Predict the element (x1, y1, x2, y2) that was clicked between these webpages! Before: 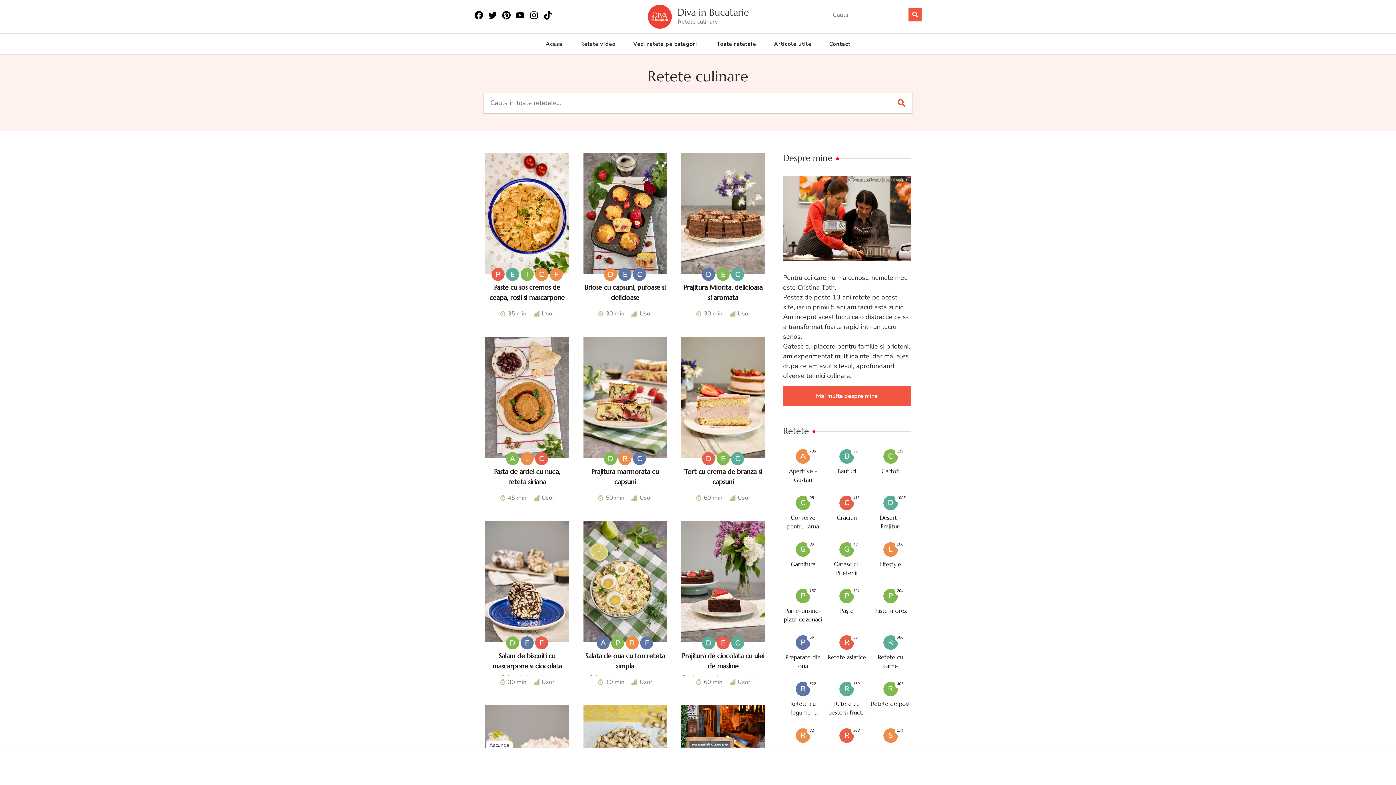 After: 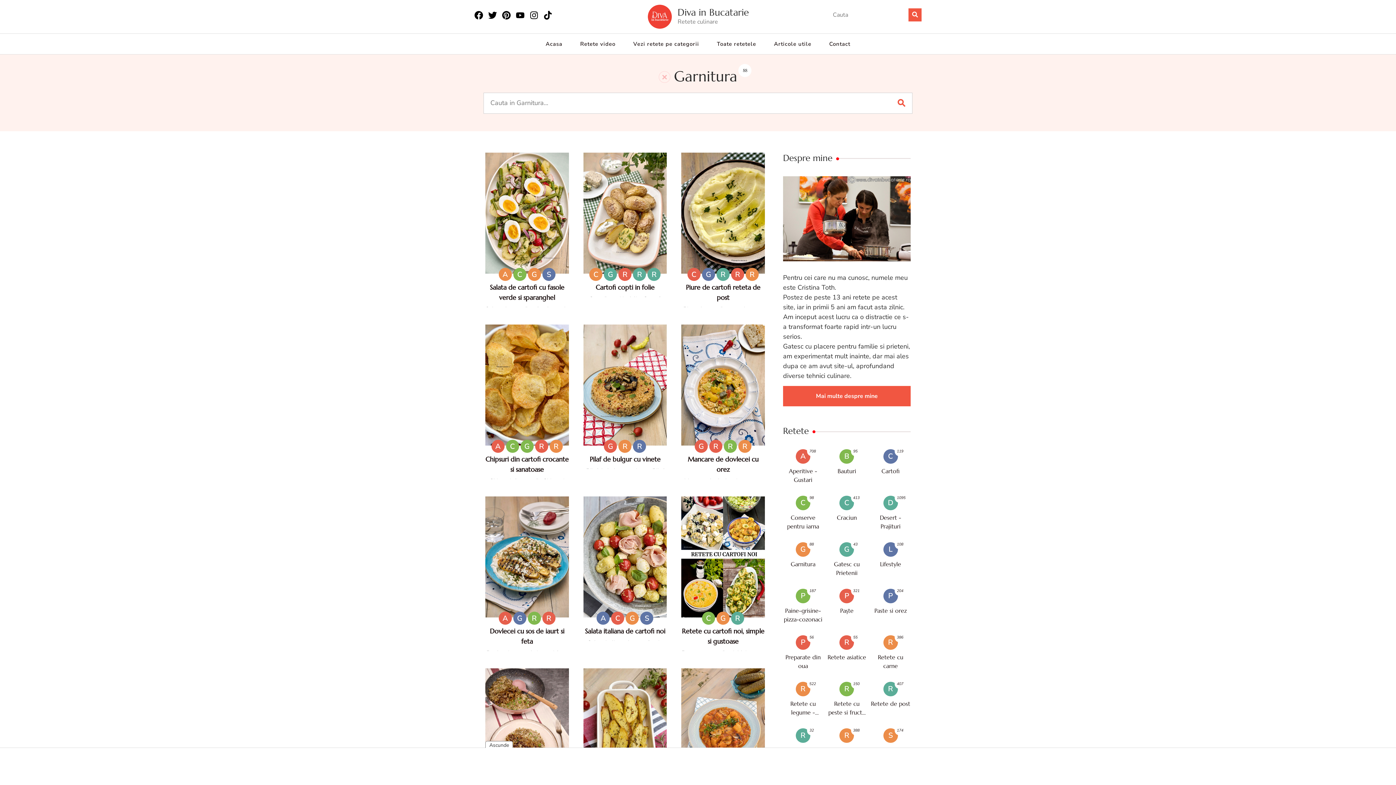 Action: bbox: (783, 542, 823, 568) label: G
Garnitura
88